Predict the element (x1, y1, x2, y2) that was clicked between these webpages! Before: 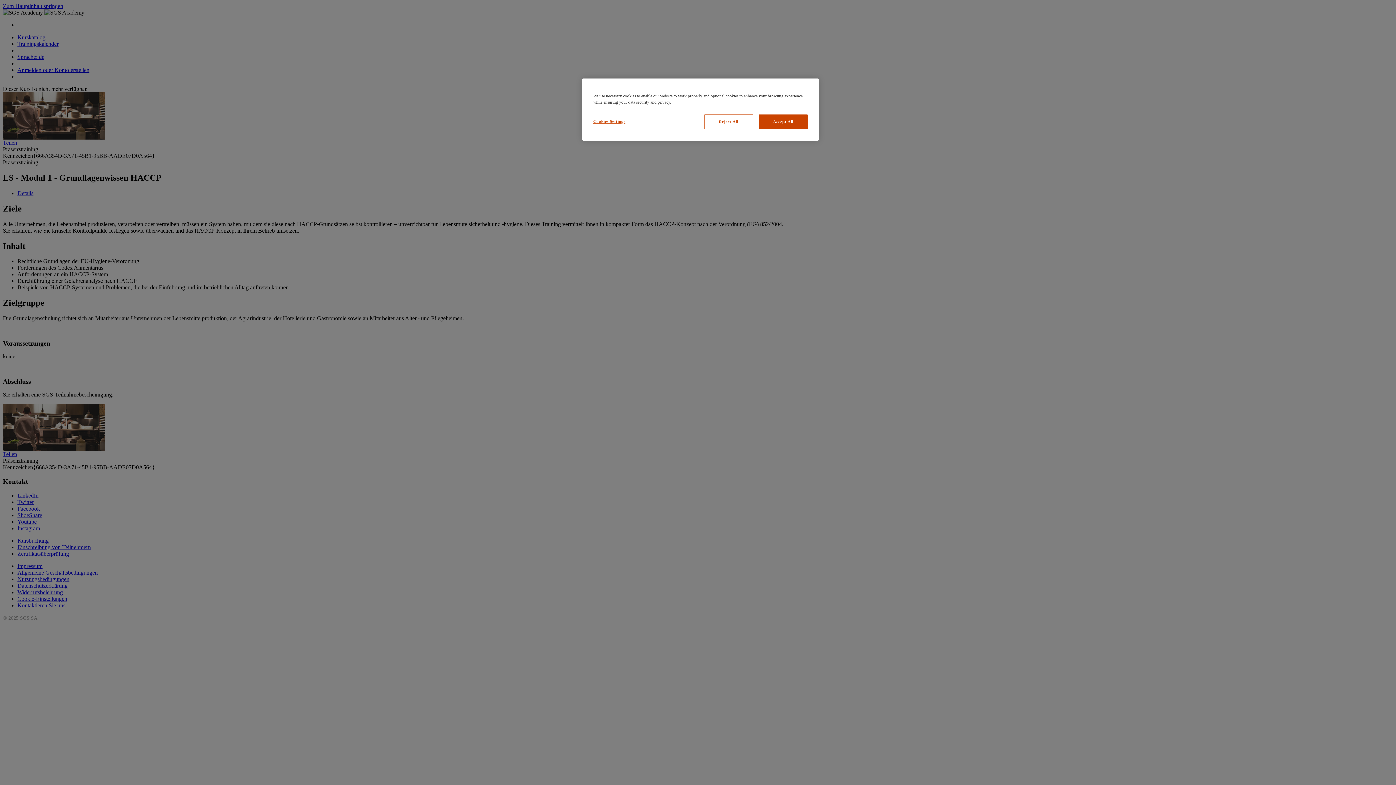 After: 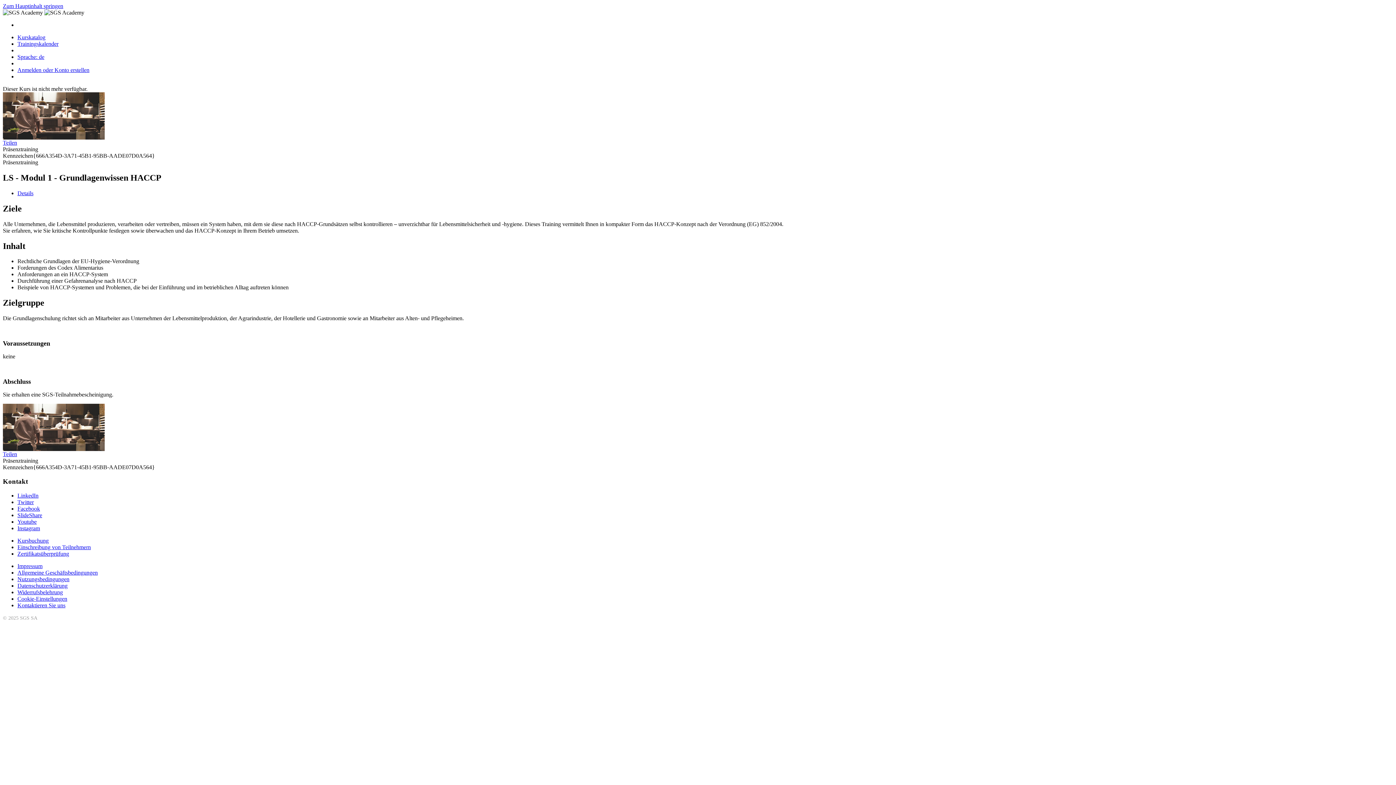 Action: bbox: (704, 114, 753, 129) label: Reject All